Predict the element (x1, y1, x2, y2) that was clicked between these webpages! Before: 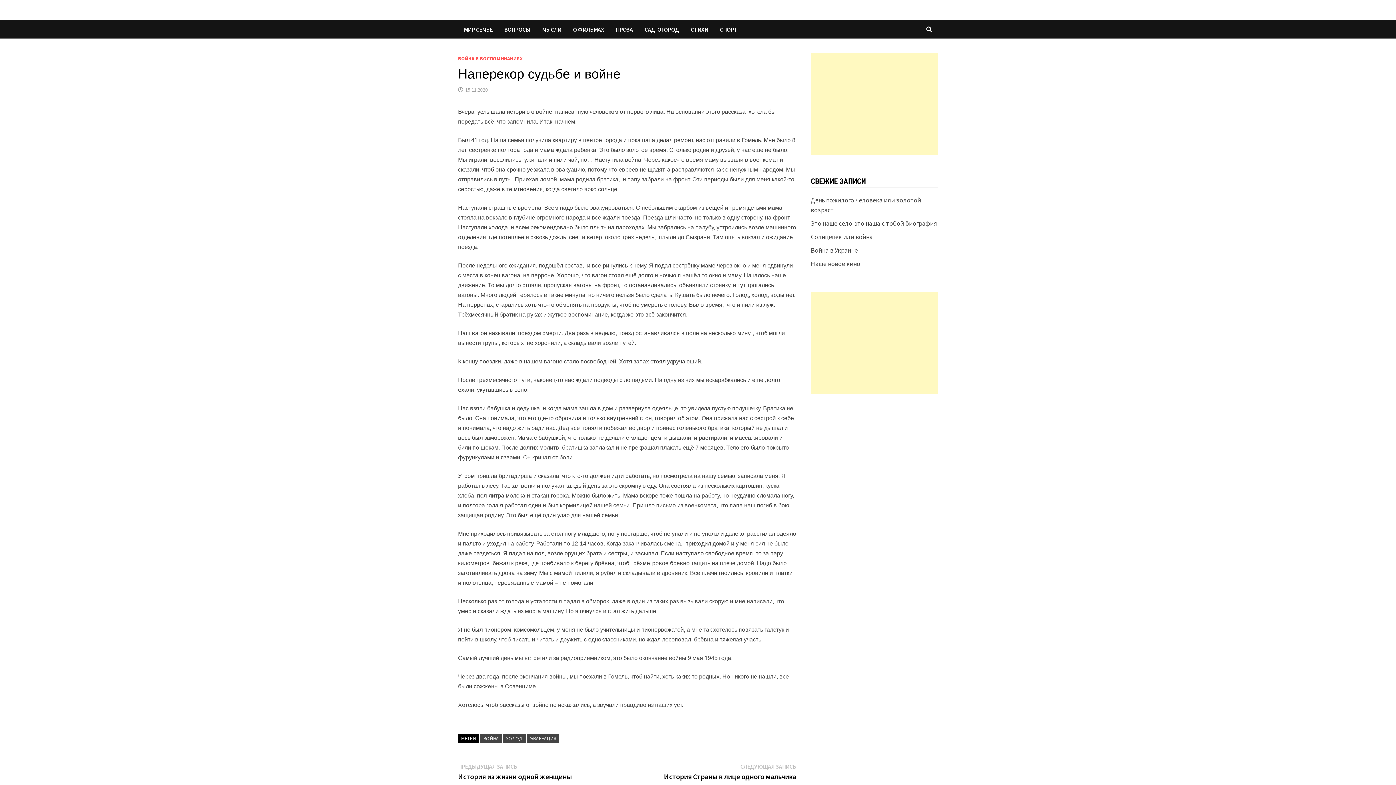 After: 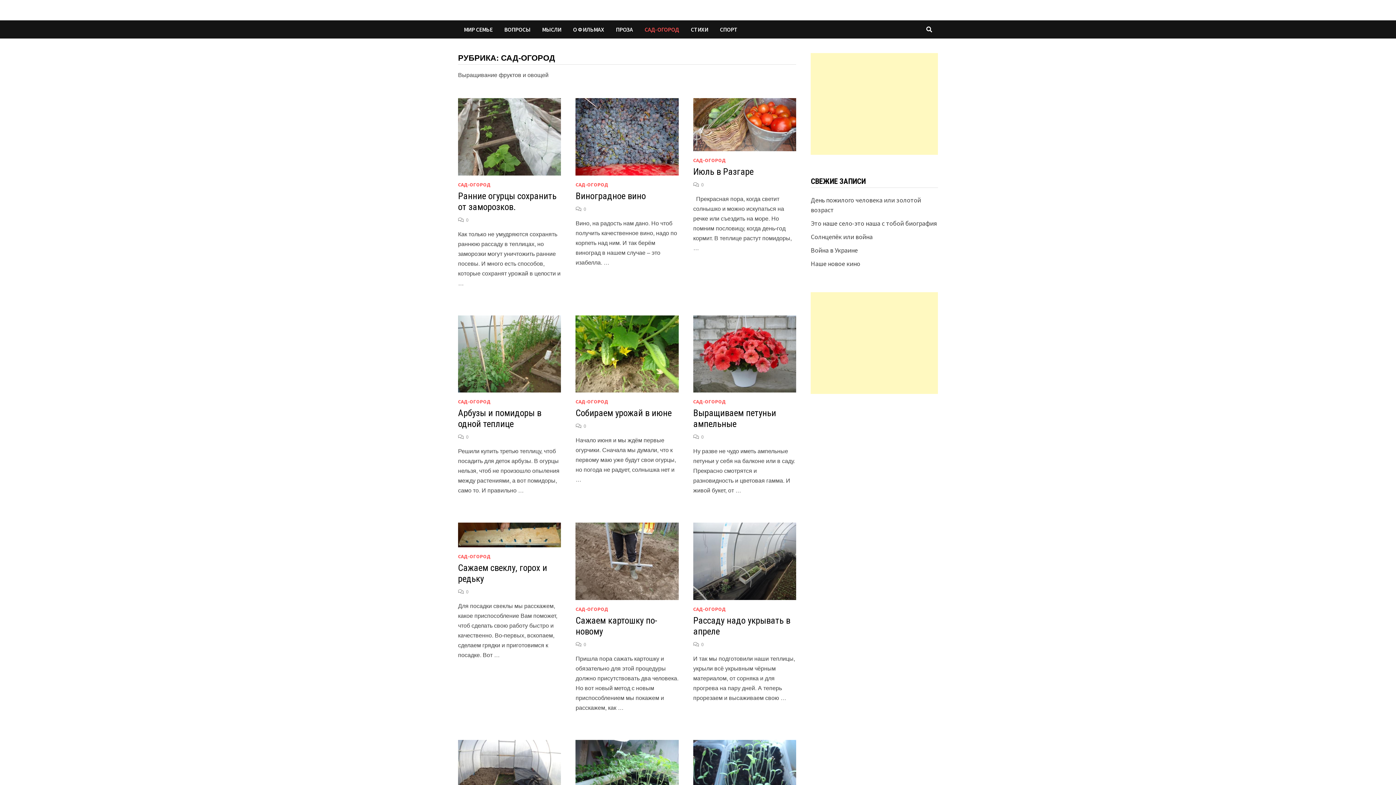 Action: bbox: (638, 20, 685, 38) label: САД-ОГОРОД